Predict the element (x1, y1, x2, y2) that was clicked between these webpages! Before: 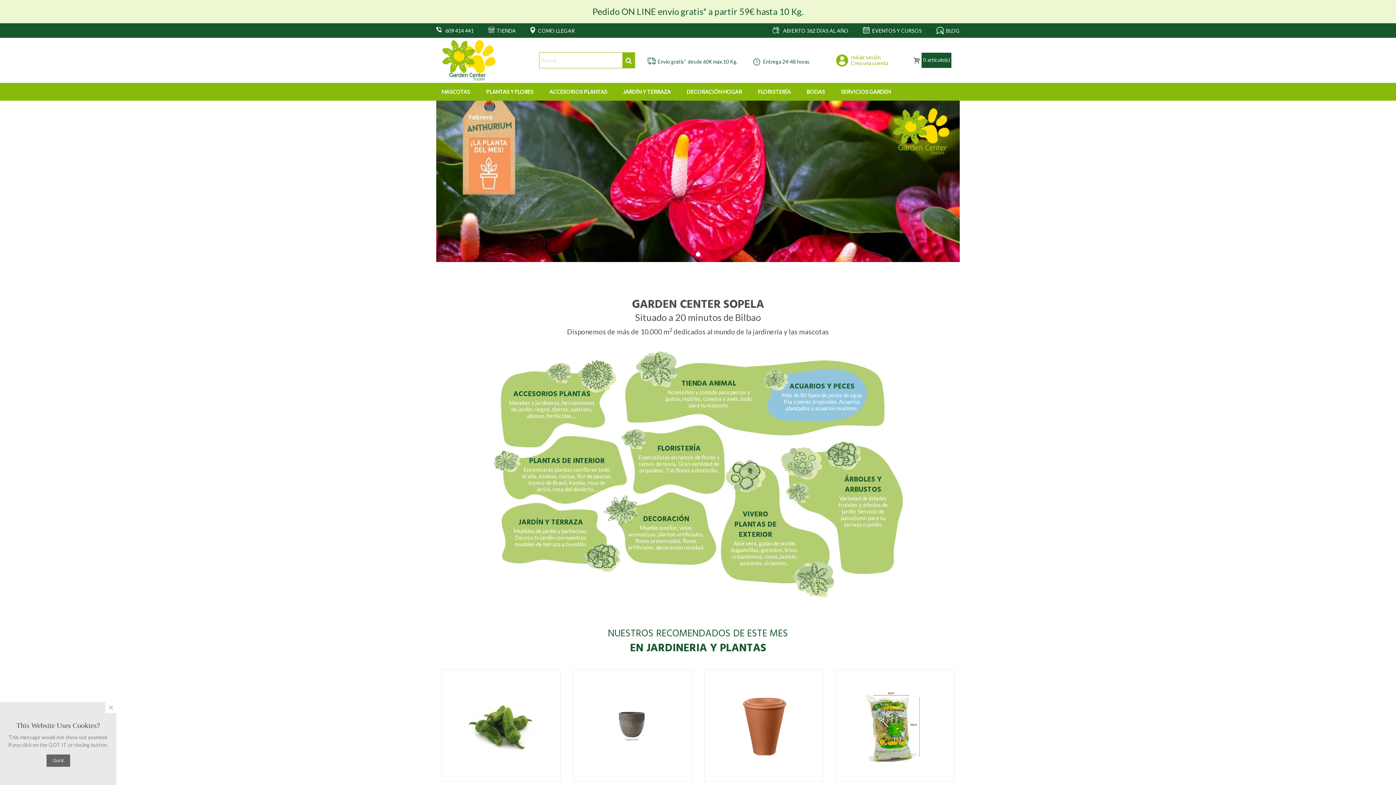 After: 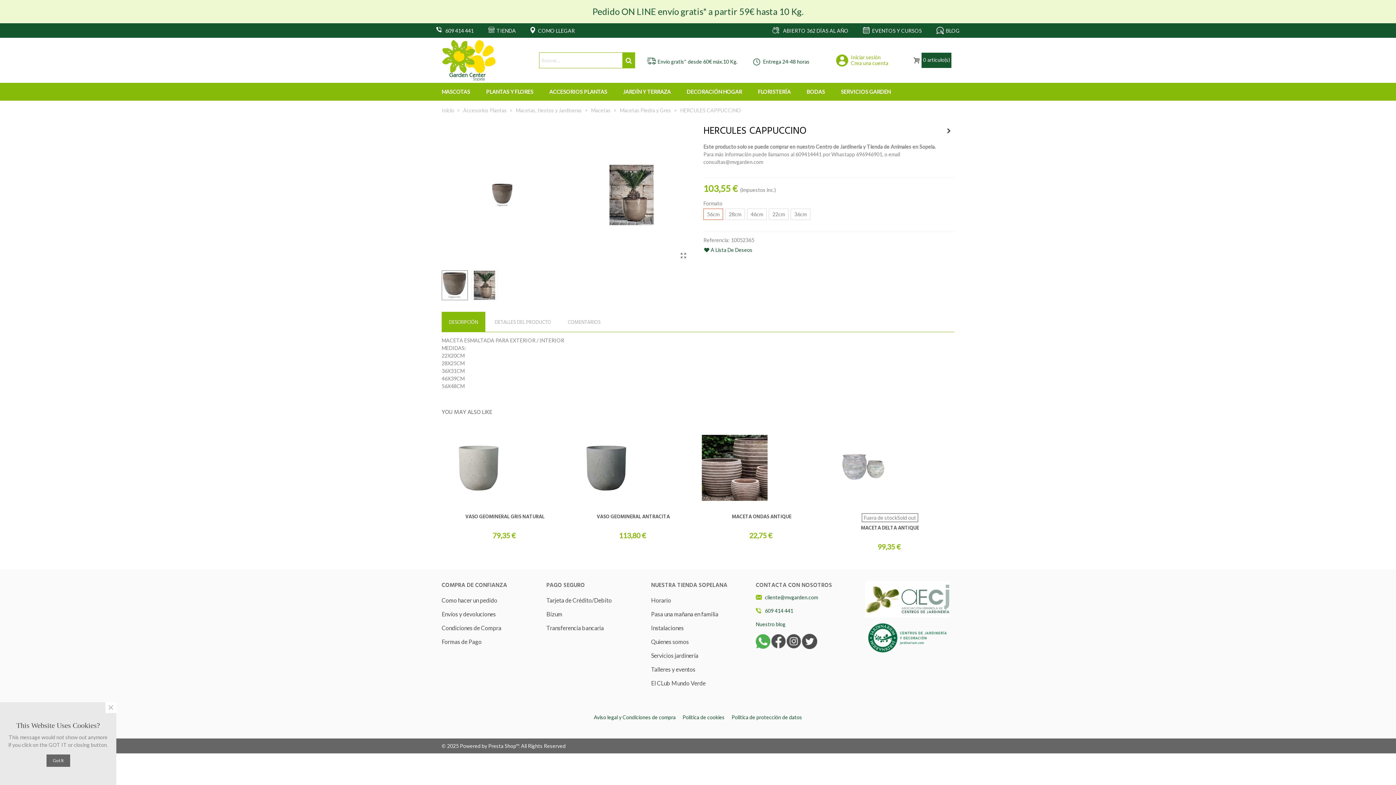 Action: bbox: (574, 672, 689, 781)